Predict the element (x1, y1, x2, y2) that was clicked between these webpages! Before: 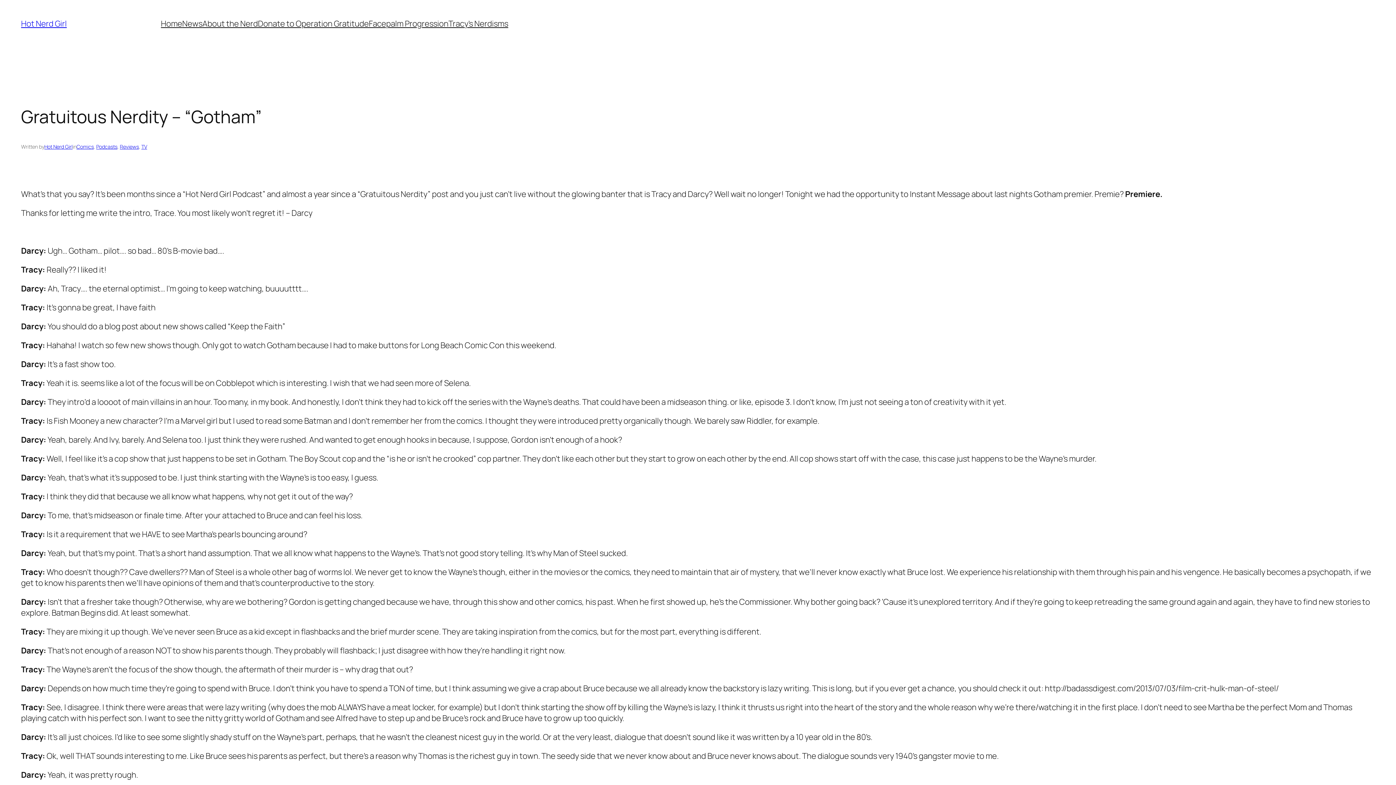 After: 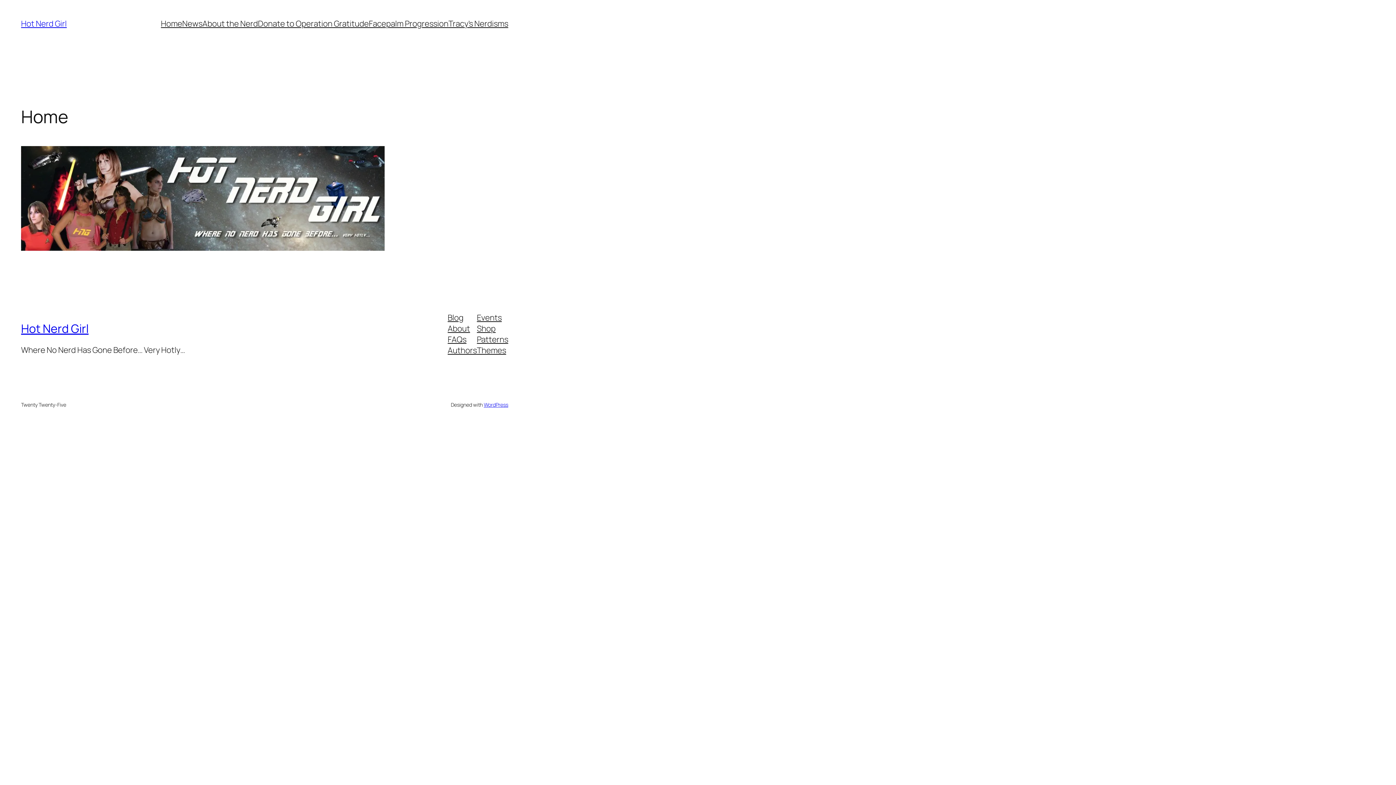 Action: label: Home bbox: (160, 18, 182, 29)